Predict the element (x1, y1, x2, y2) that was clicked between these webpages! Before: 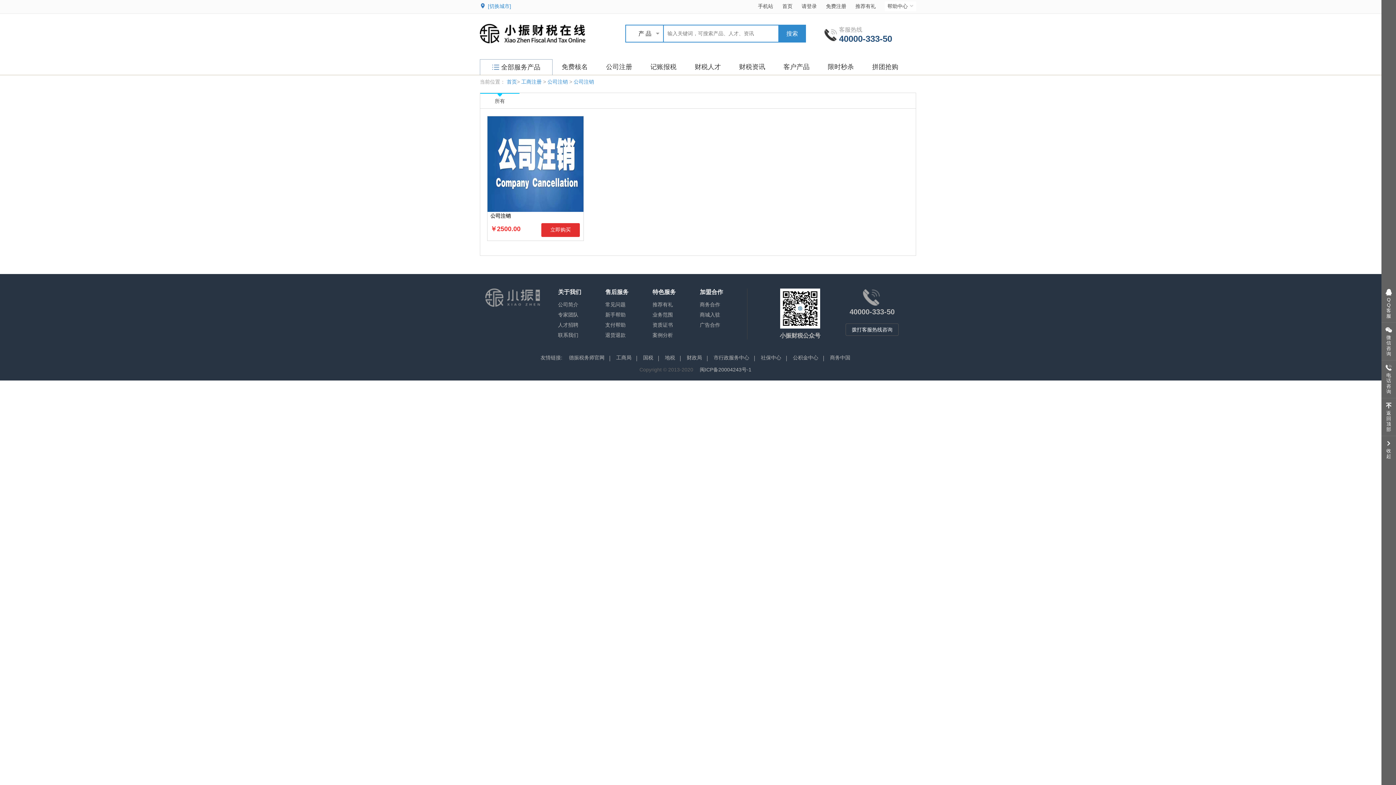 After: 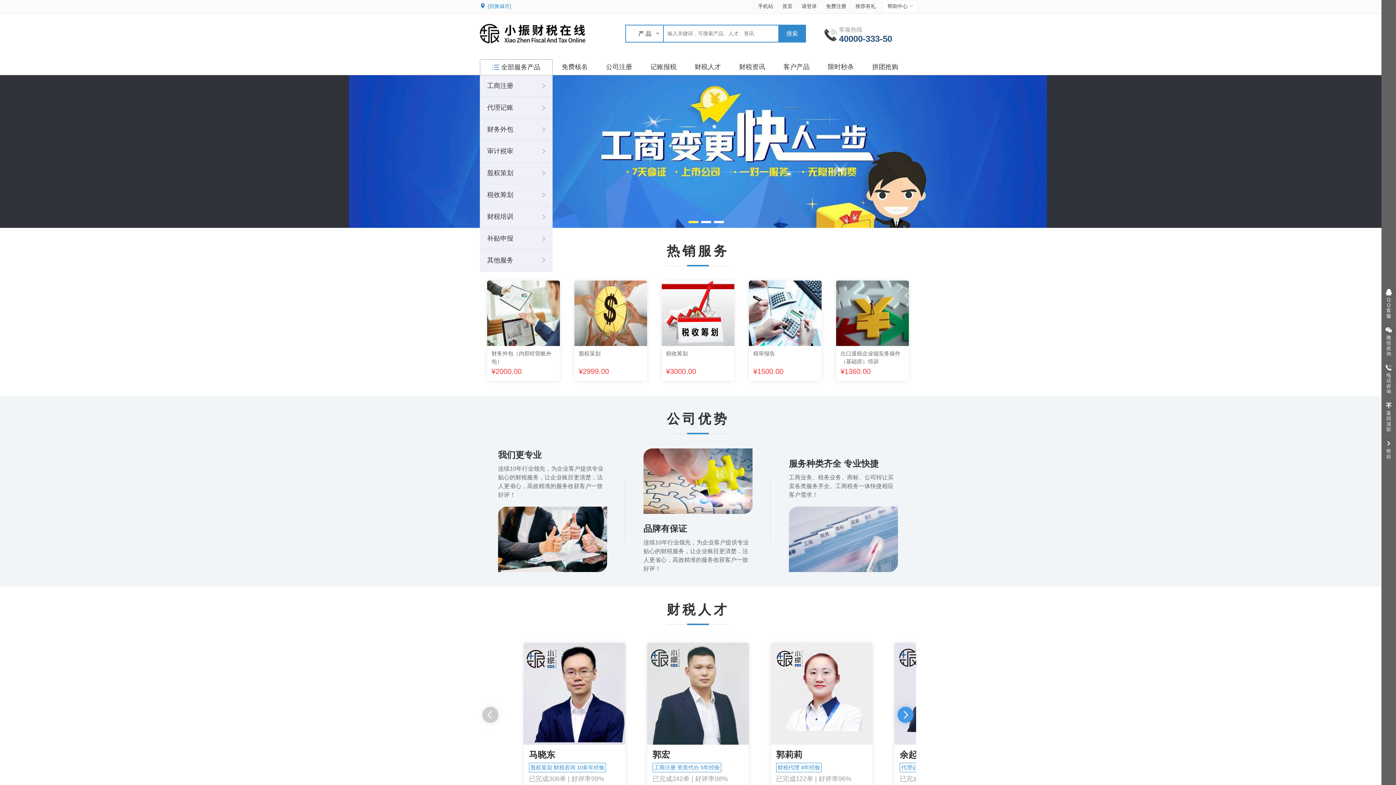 Action: label: 公积金中心 bbox: (788, 354, 823, 360)